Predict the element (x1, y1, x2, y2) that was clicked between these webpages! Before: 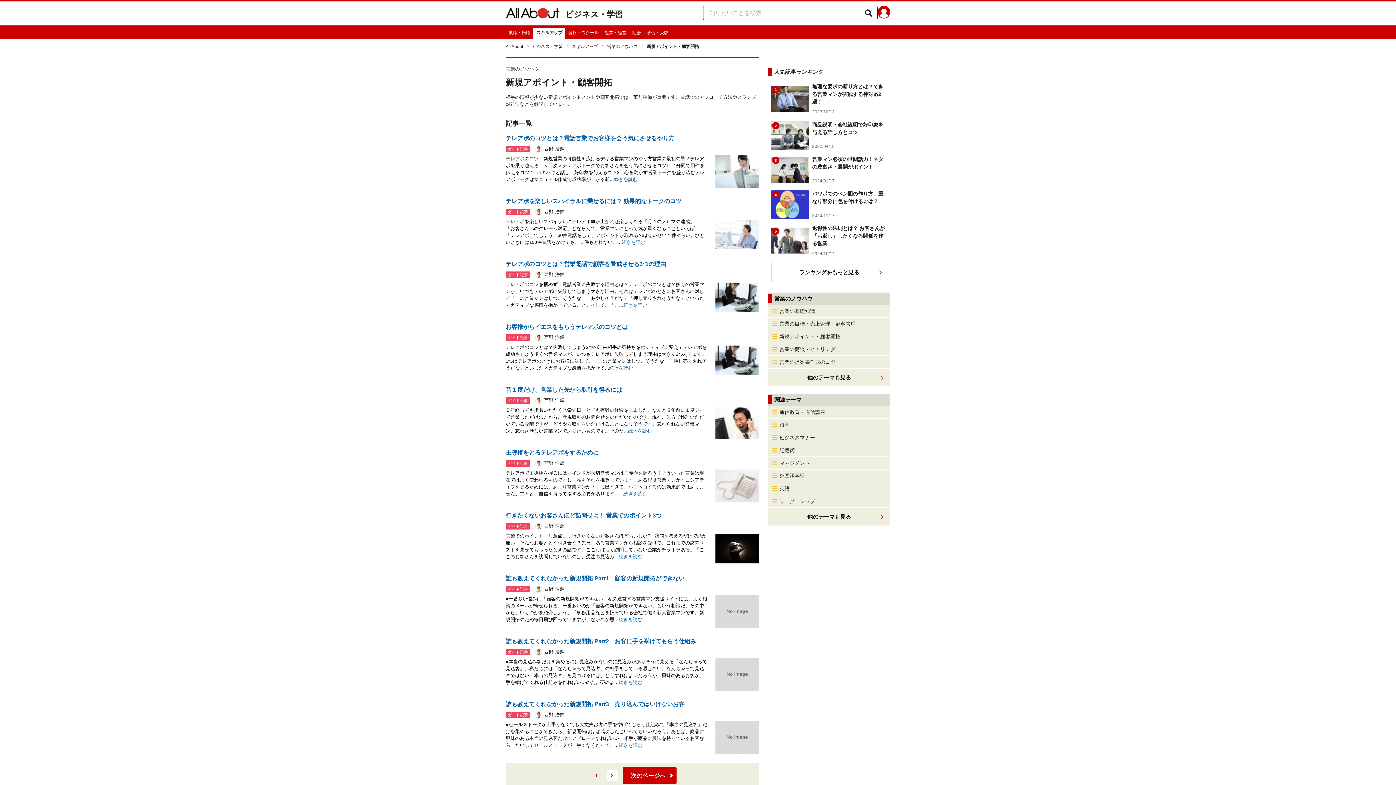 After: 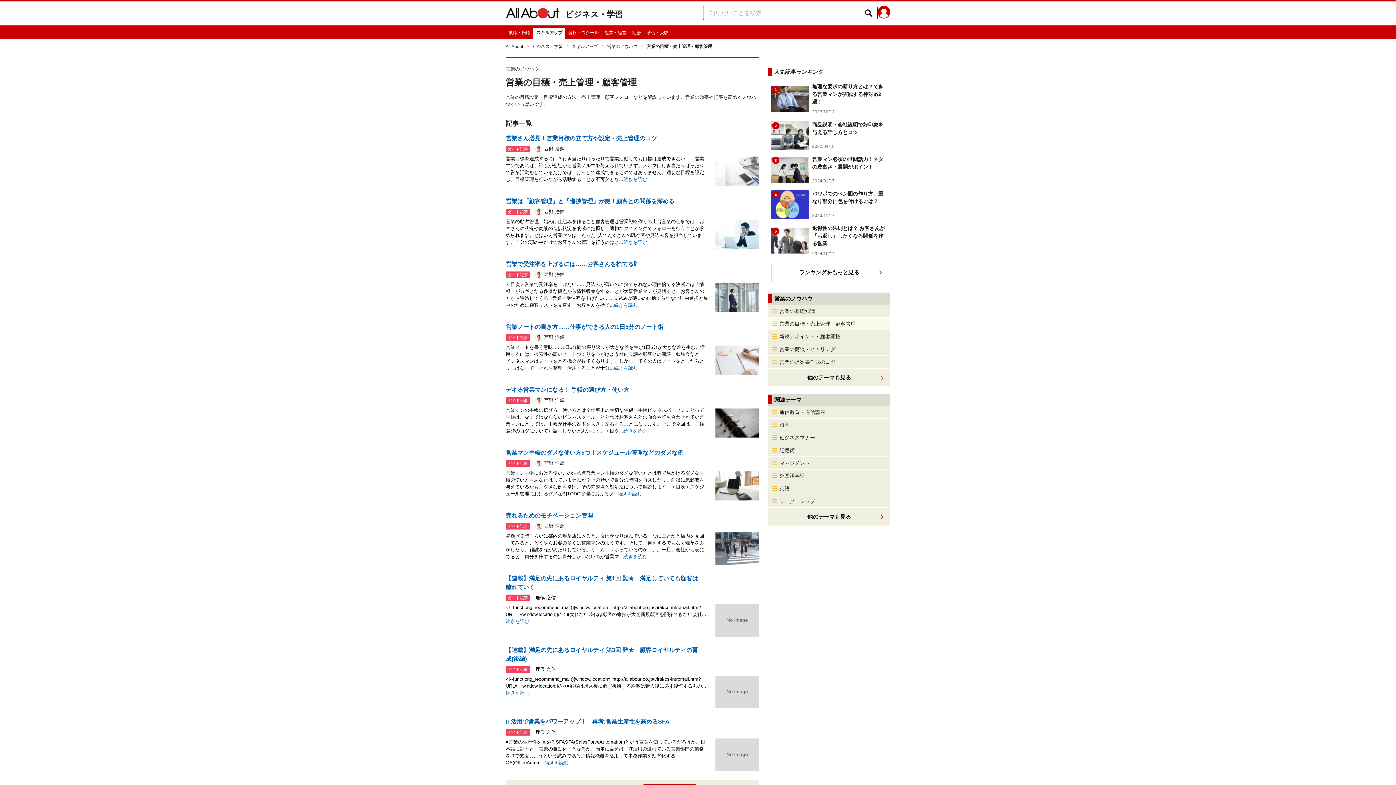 Action: bbox: (768, 317, 890, 330) label: 営業の目標・売上管理・顧客管理